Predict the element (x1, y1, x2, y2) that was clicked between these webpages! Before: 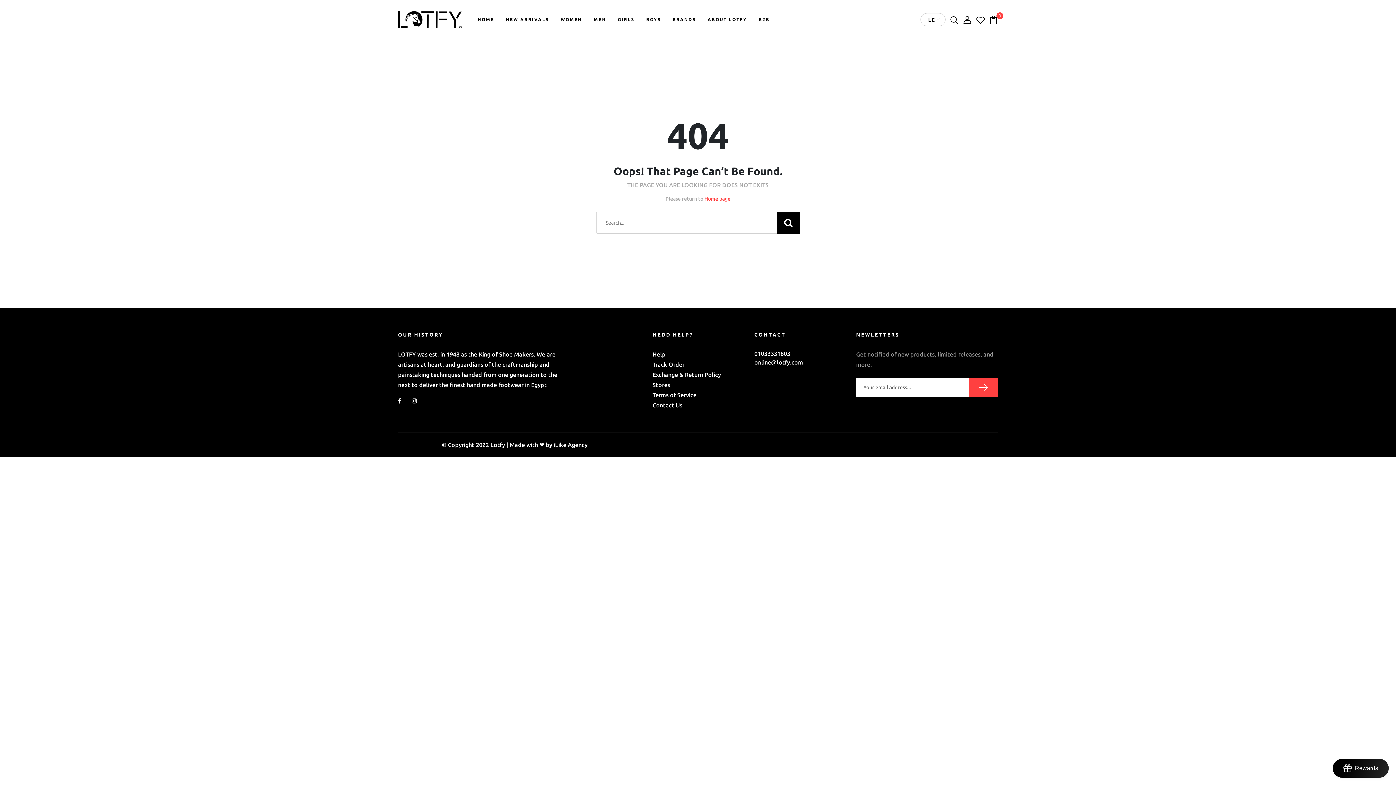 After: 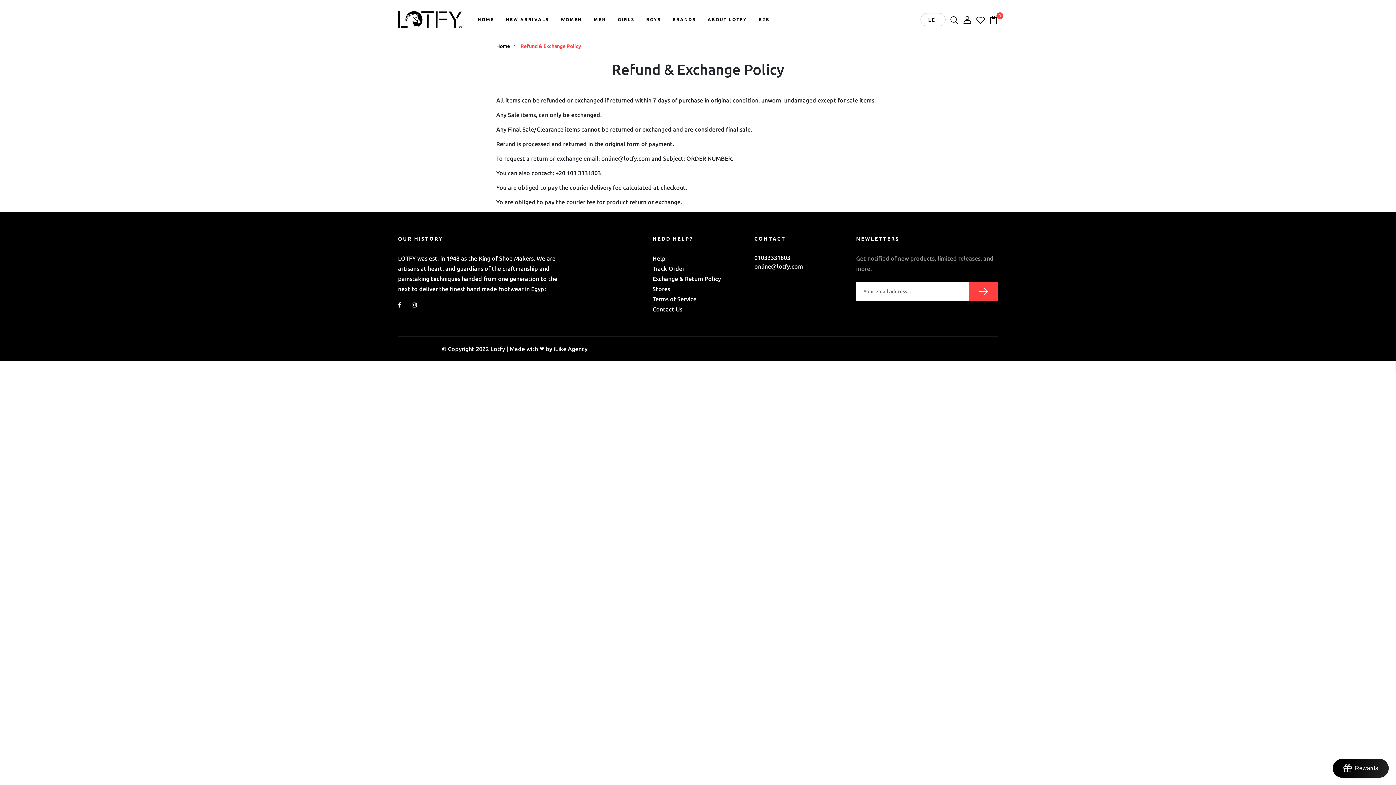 Action: label: Exchange & Return Policy bbox: (652, 371, 721, 378)